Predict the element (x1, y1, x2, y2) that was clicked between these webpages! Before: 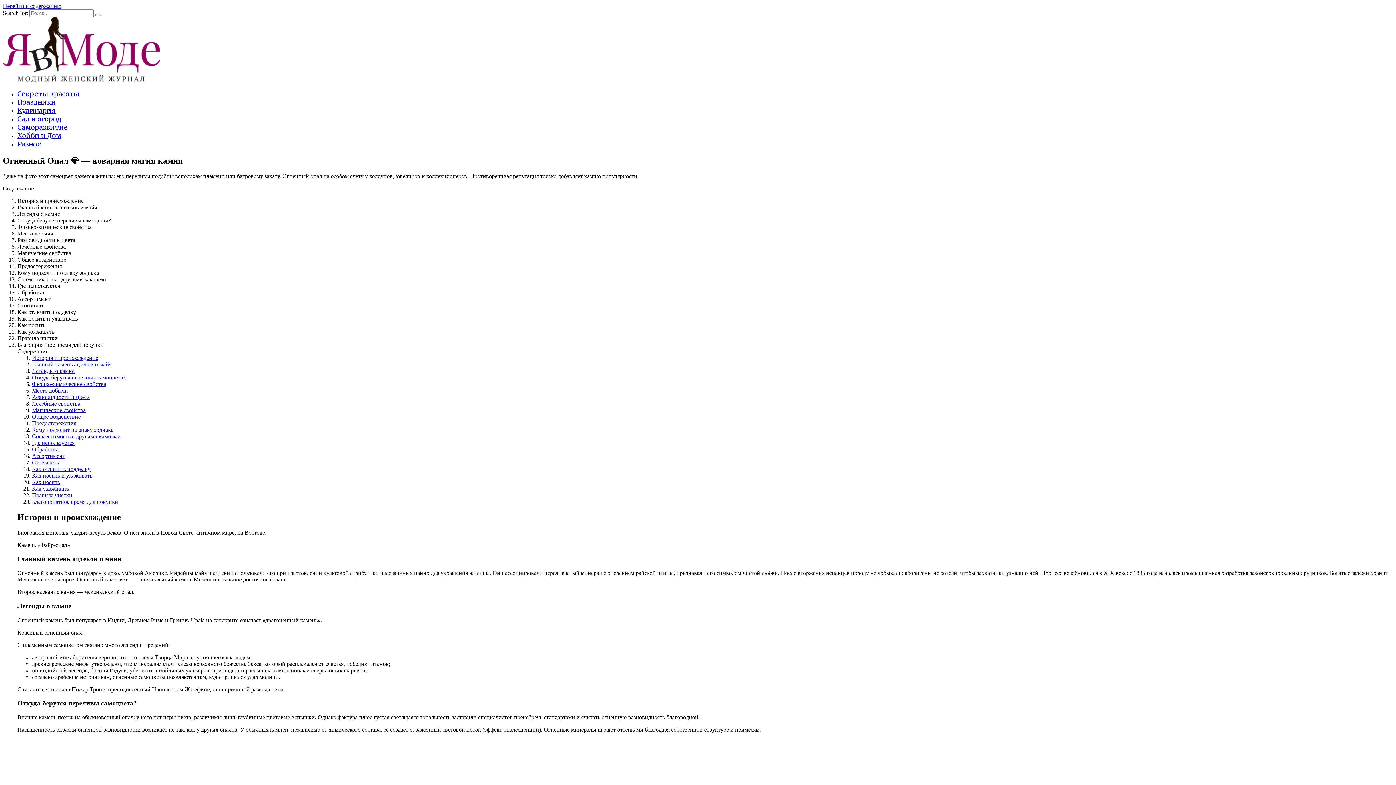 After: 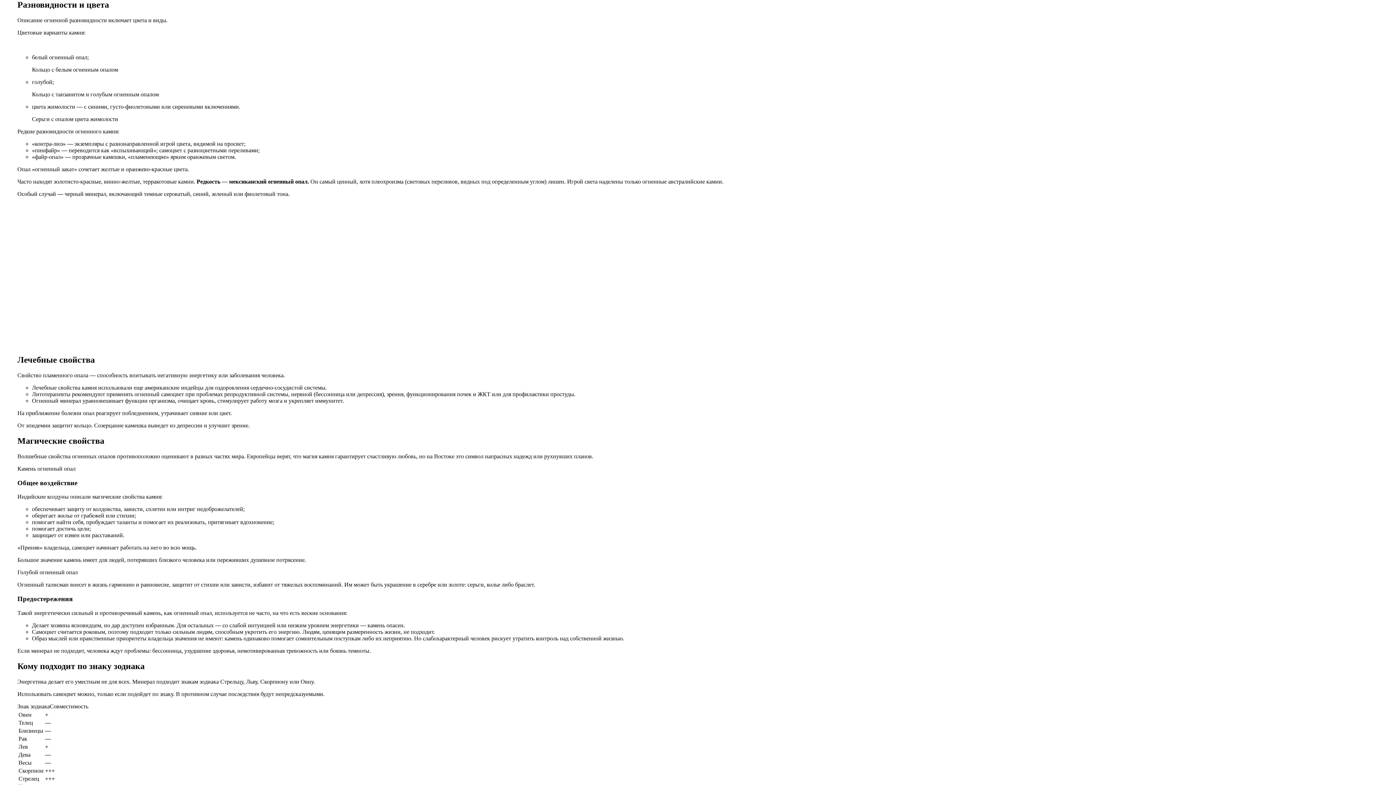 Action: bbox: (32, 394, 89, 400) label: Разновидности и цвета